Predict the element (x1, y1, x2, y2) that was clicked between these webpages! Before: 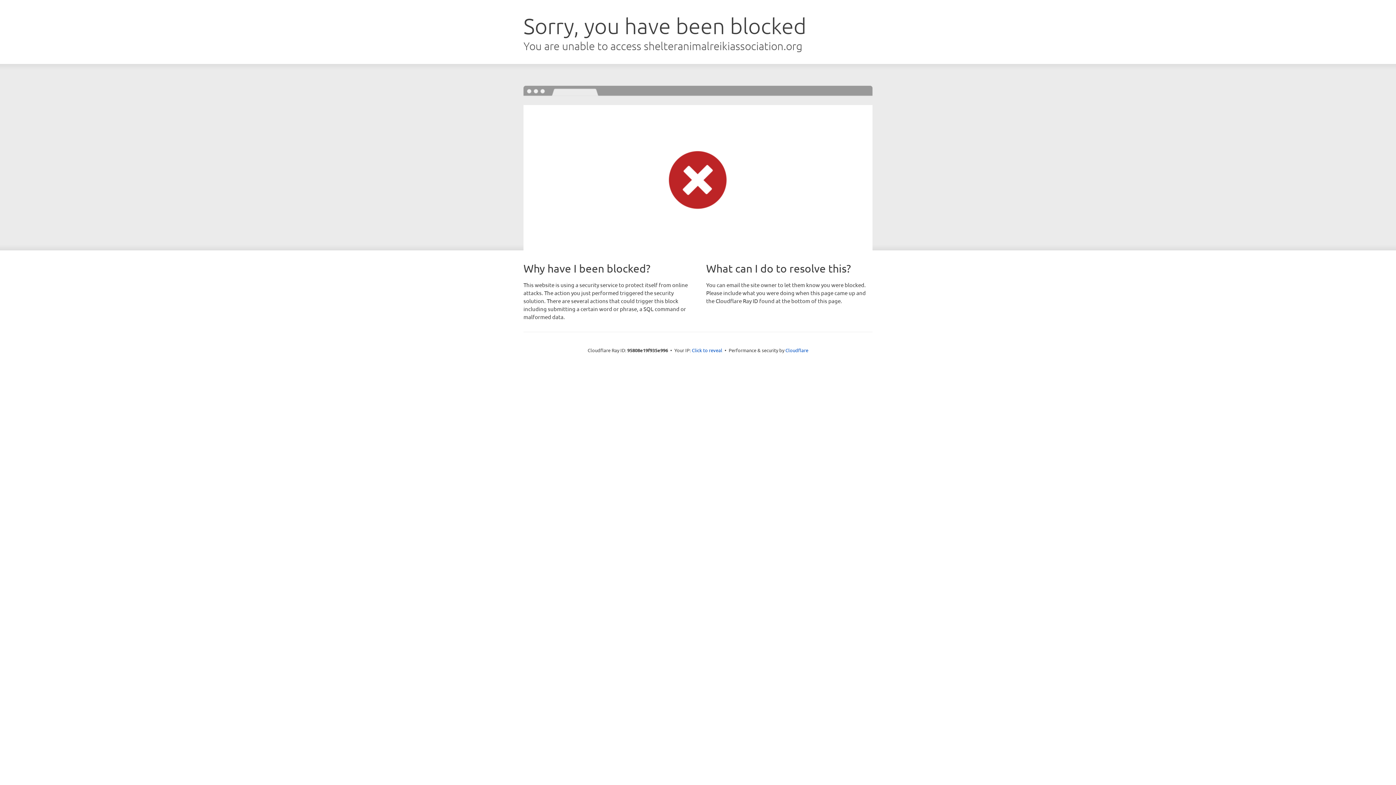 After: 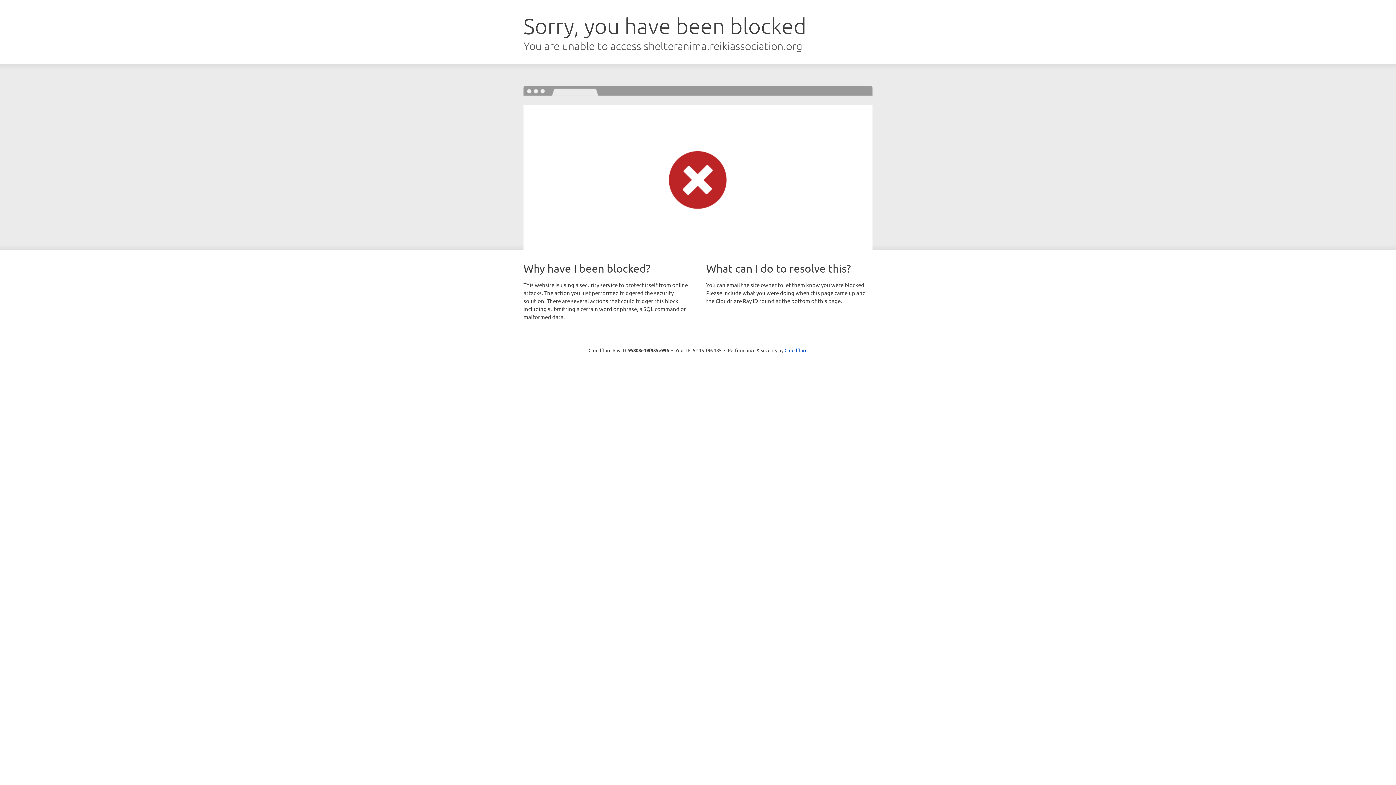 Action: bbox: (692, 346, 722, 353) label: Click to reveal